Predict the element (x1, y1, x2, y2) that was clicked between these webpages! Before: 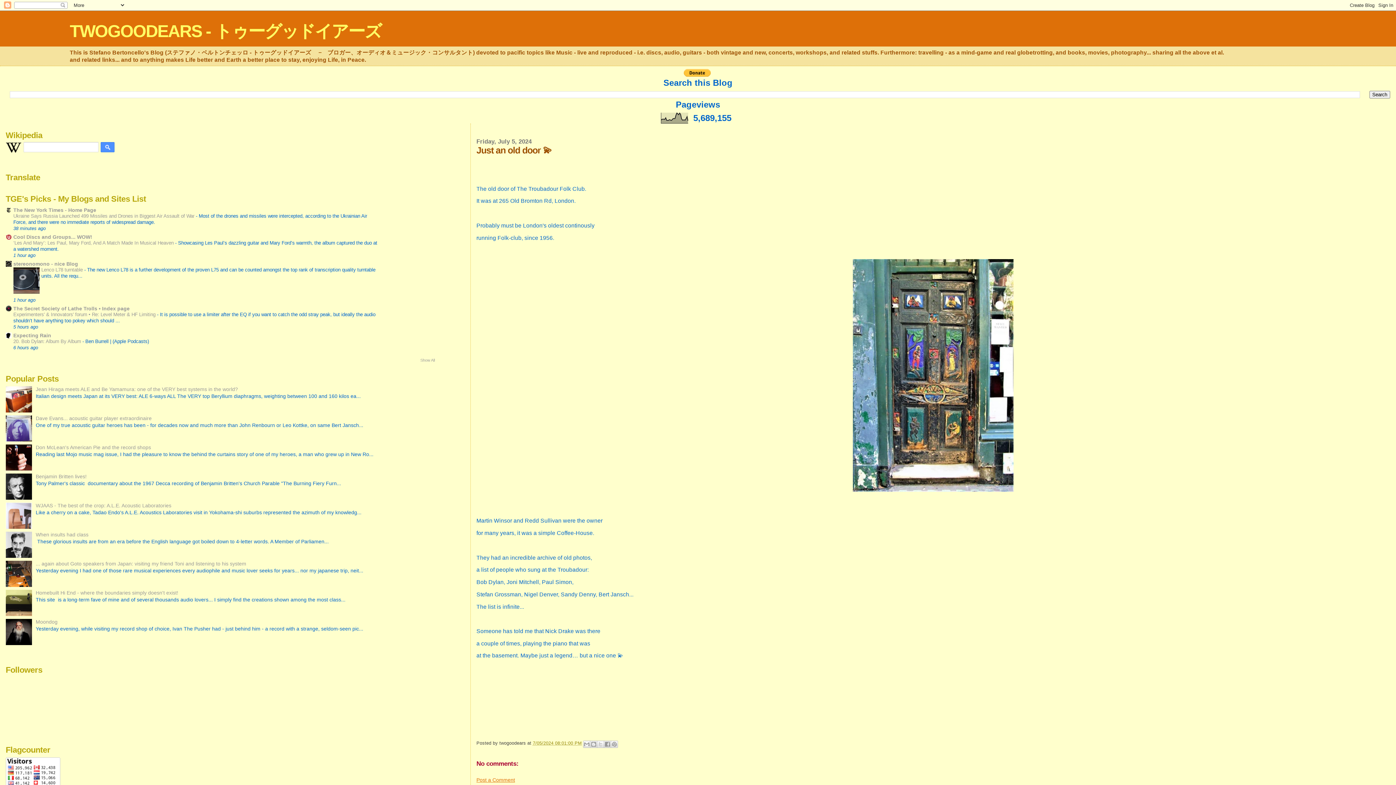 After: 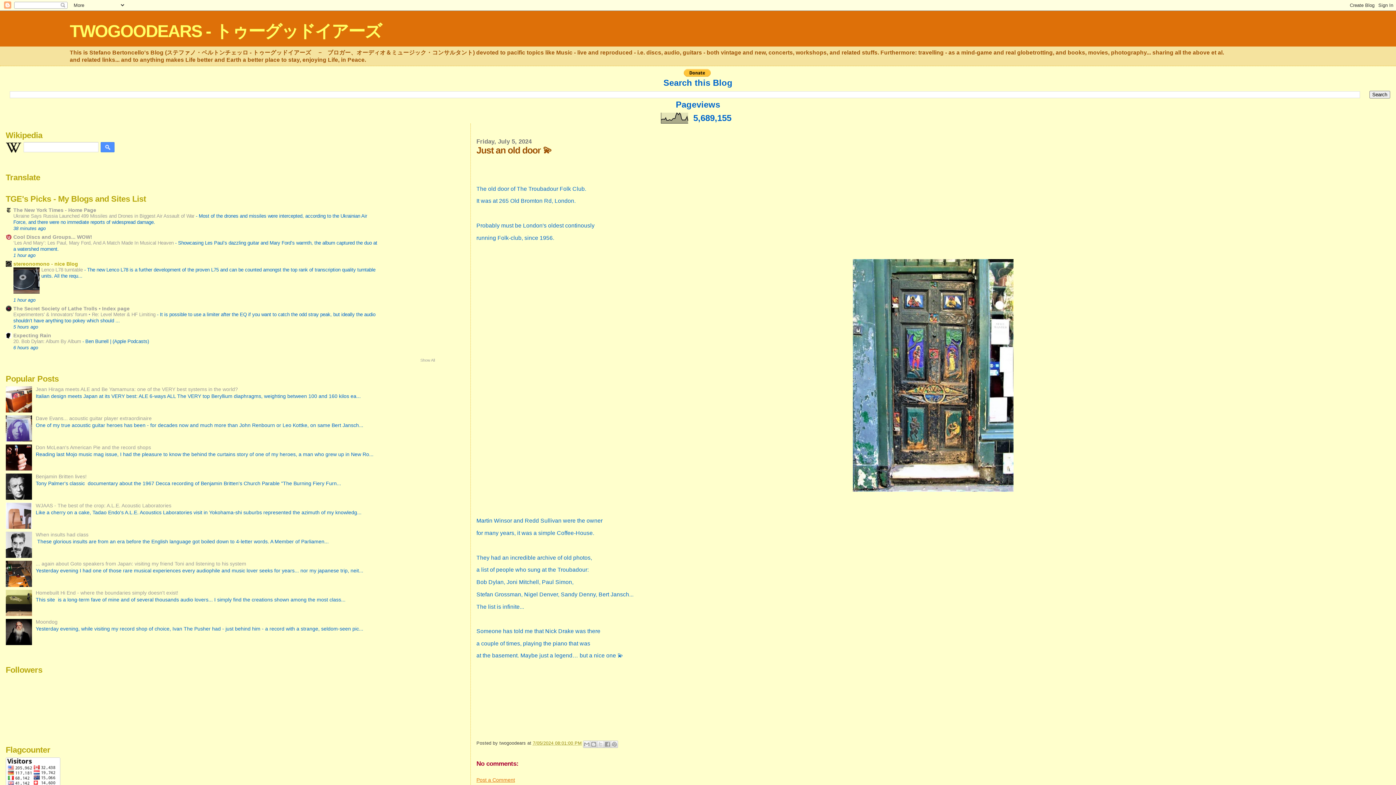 Action: bbox: (13, 261, 78, 266) label: stereonomono - nice Blog